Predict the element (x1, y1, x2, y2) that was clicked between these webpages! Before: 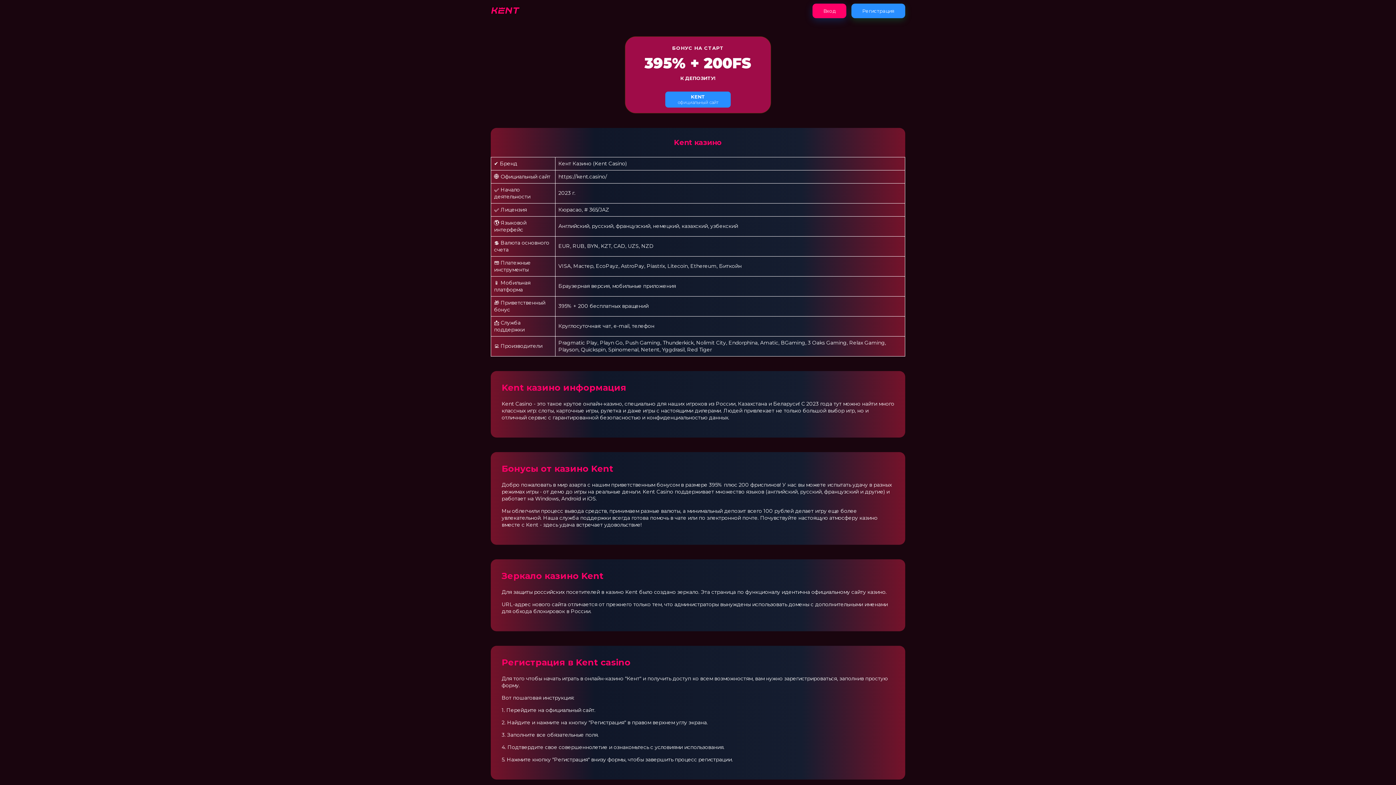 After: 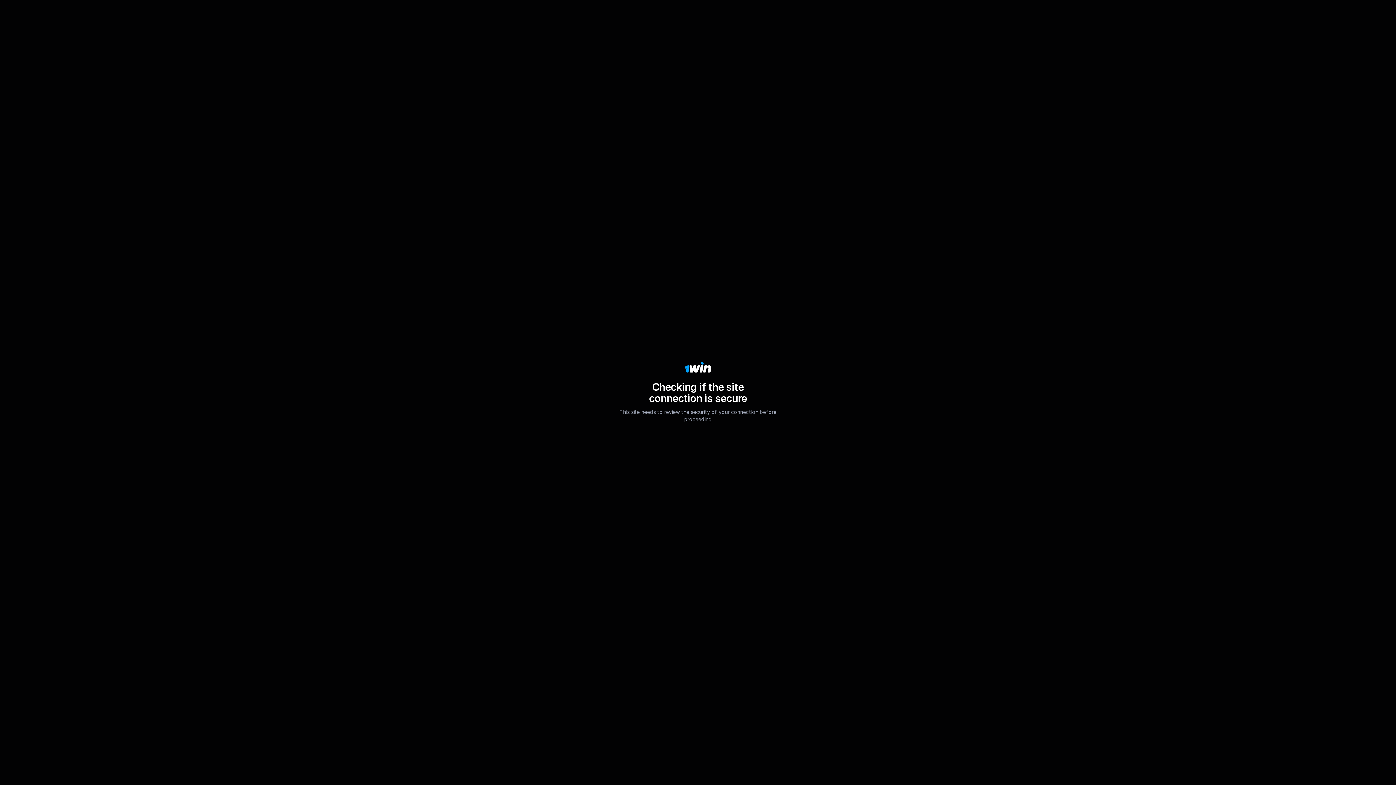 Action: label: Регистрация bbox: (851, 3, 905, 18)